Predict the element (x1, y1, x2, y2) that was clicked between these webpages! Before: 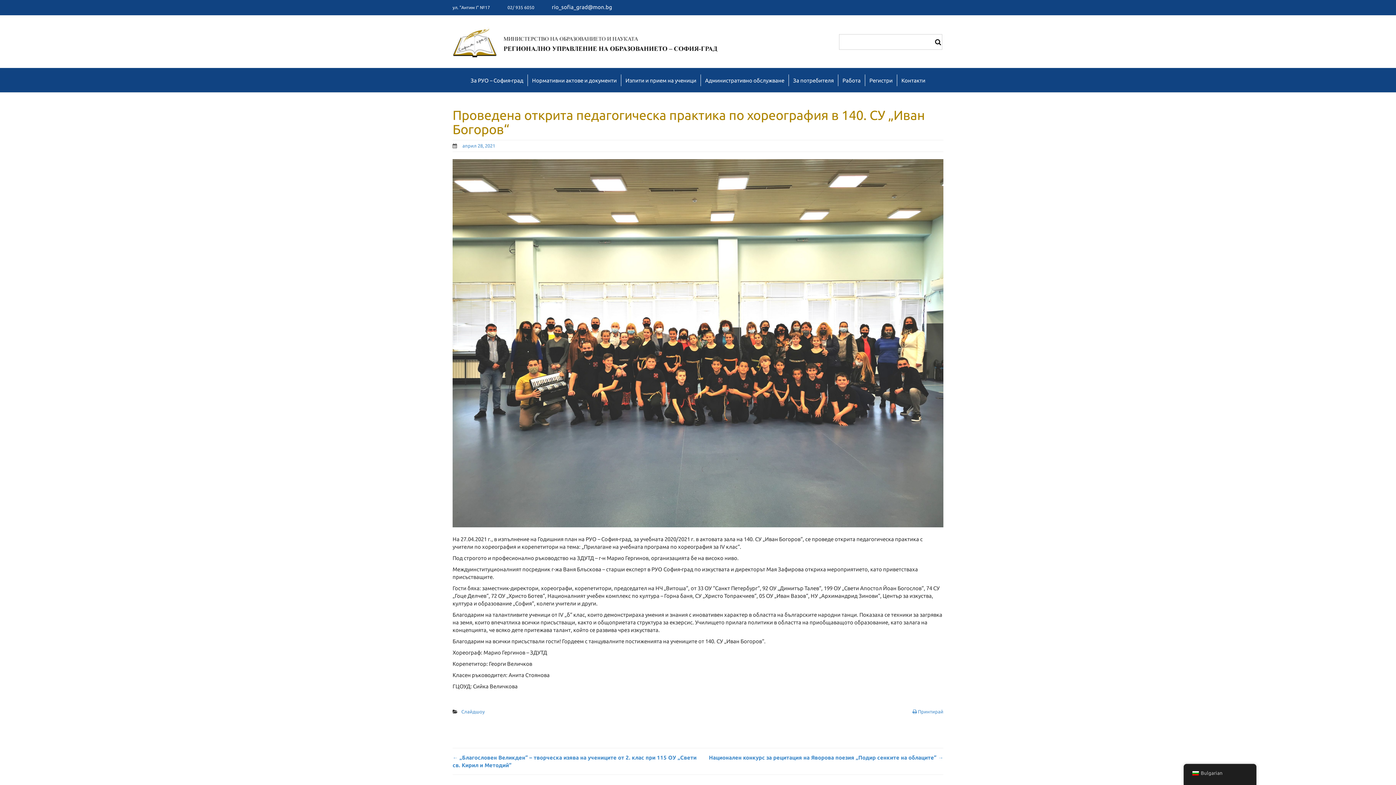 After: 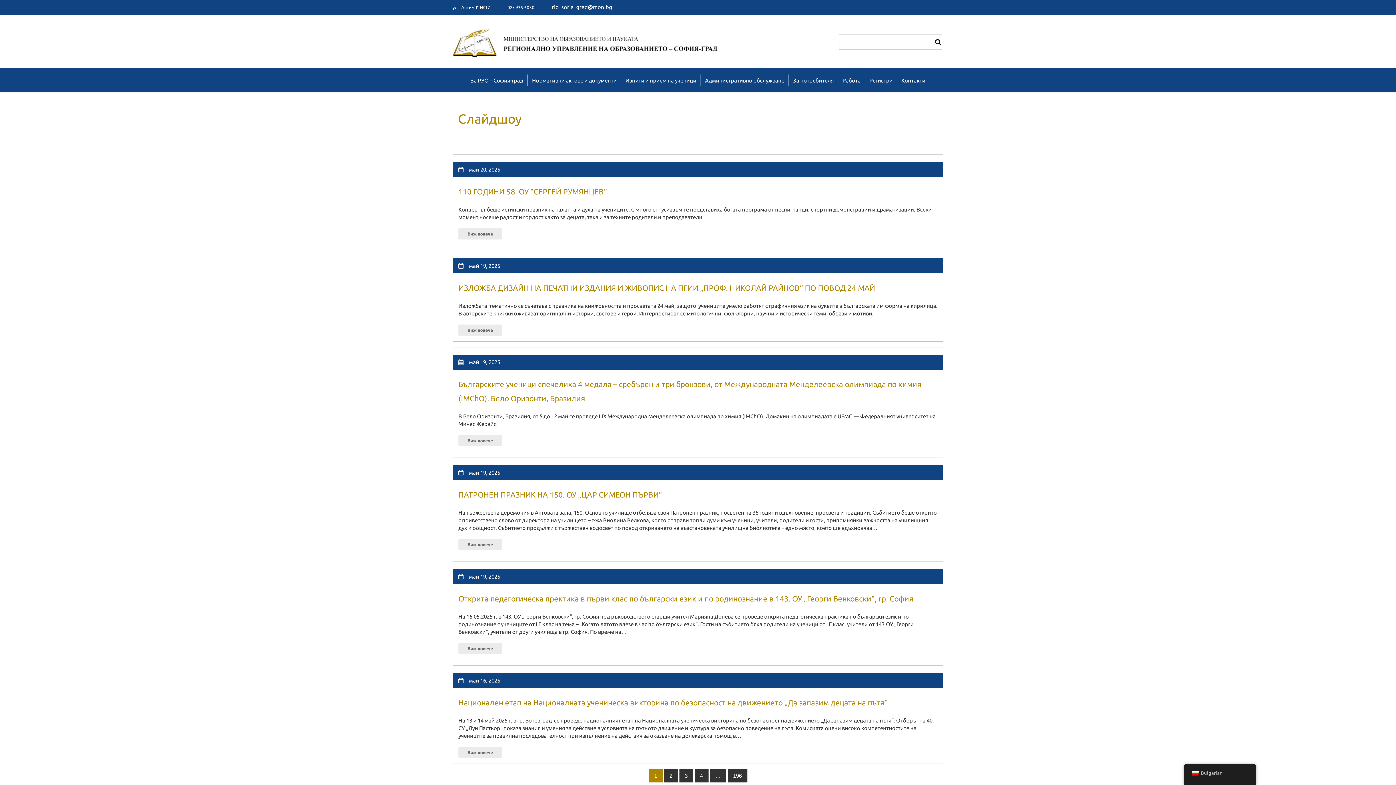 Action: label: Слайдшоу bbox: (461, 709, 484, 714)